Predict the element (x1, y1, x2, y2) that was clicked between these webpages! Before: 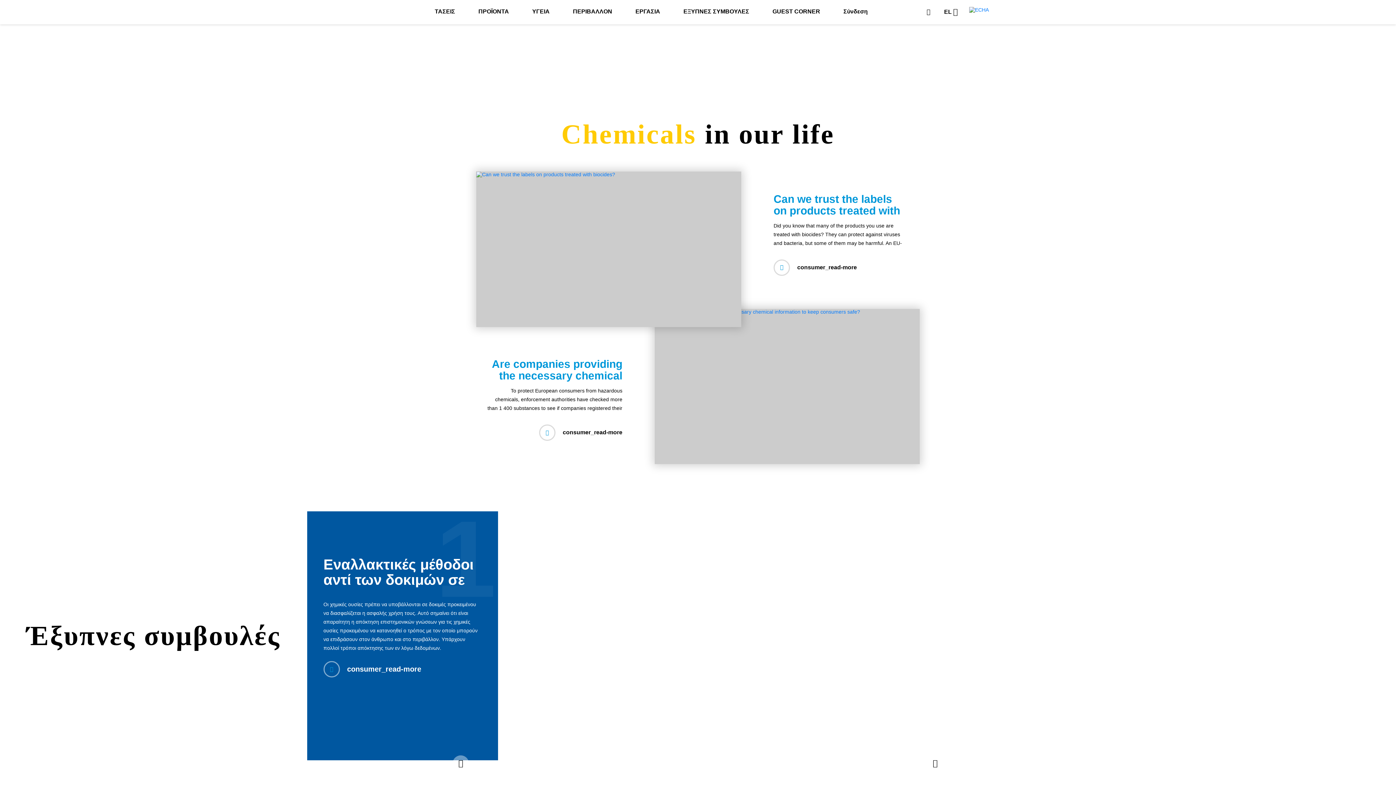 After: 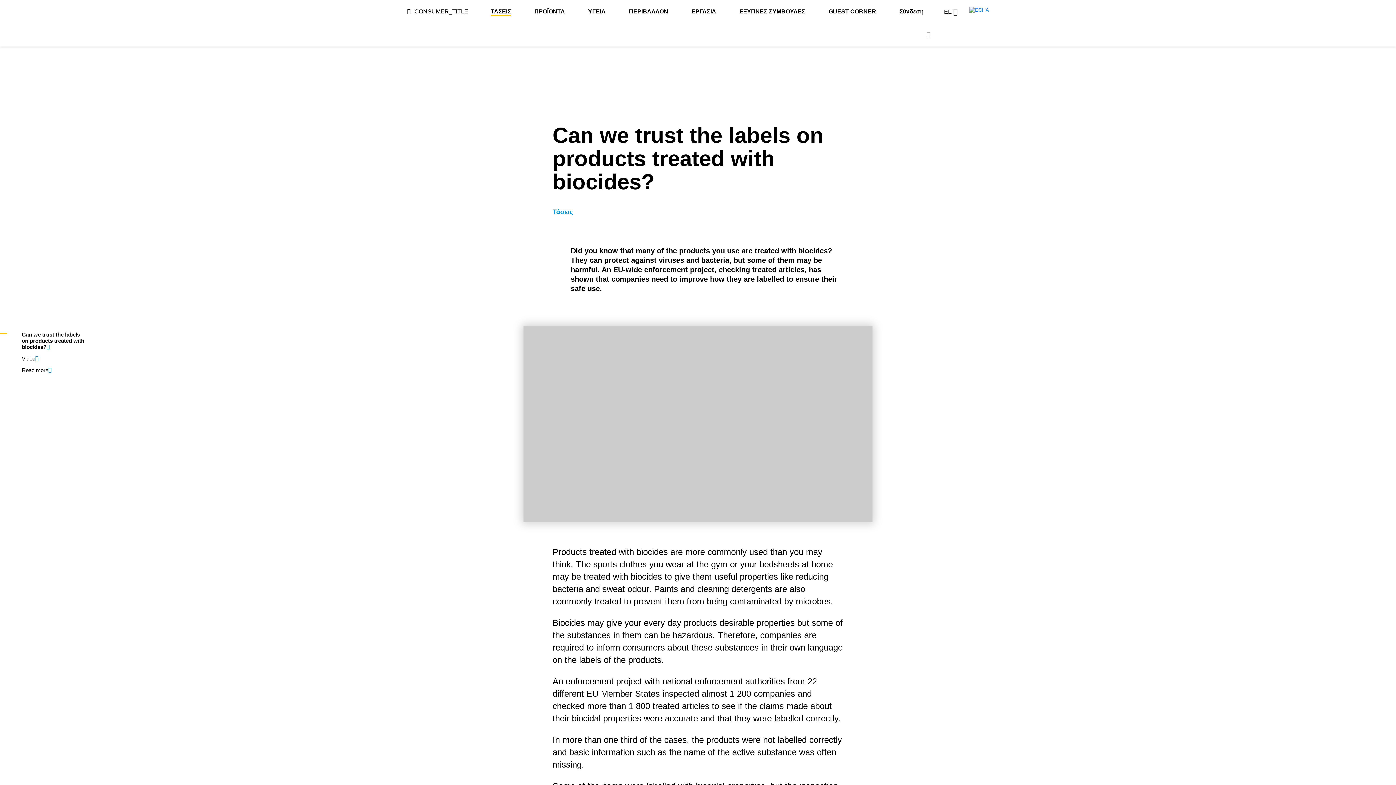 Action: bbox: (476, 171, 741, 327)